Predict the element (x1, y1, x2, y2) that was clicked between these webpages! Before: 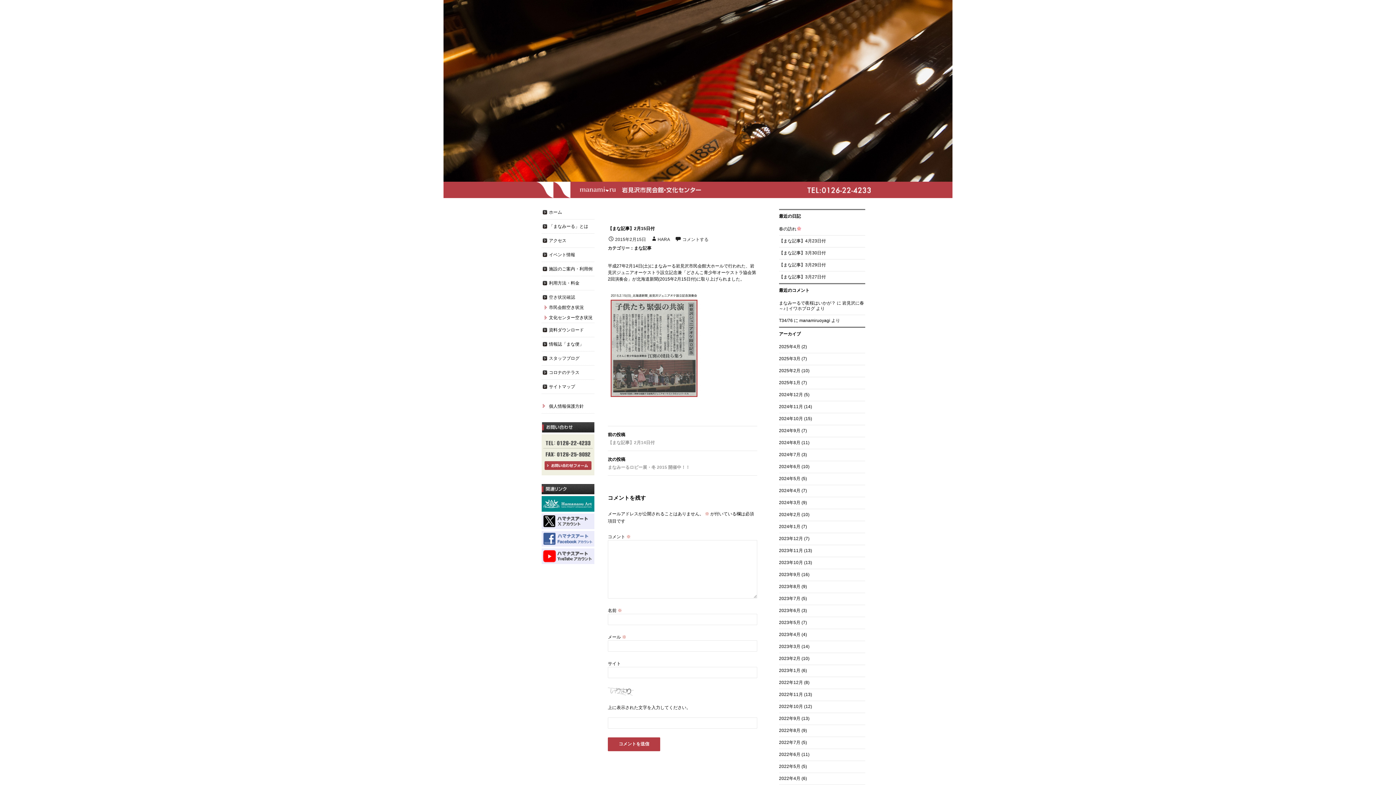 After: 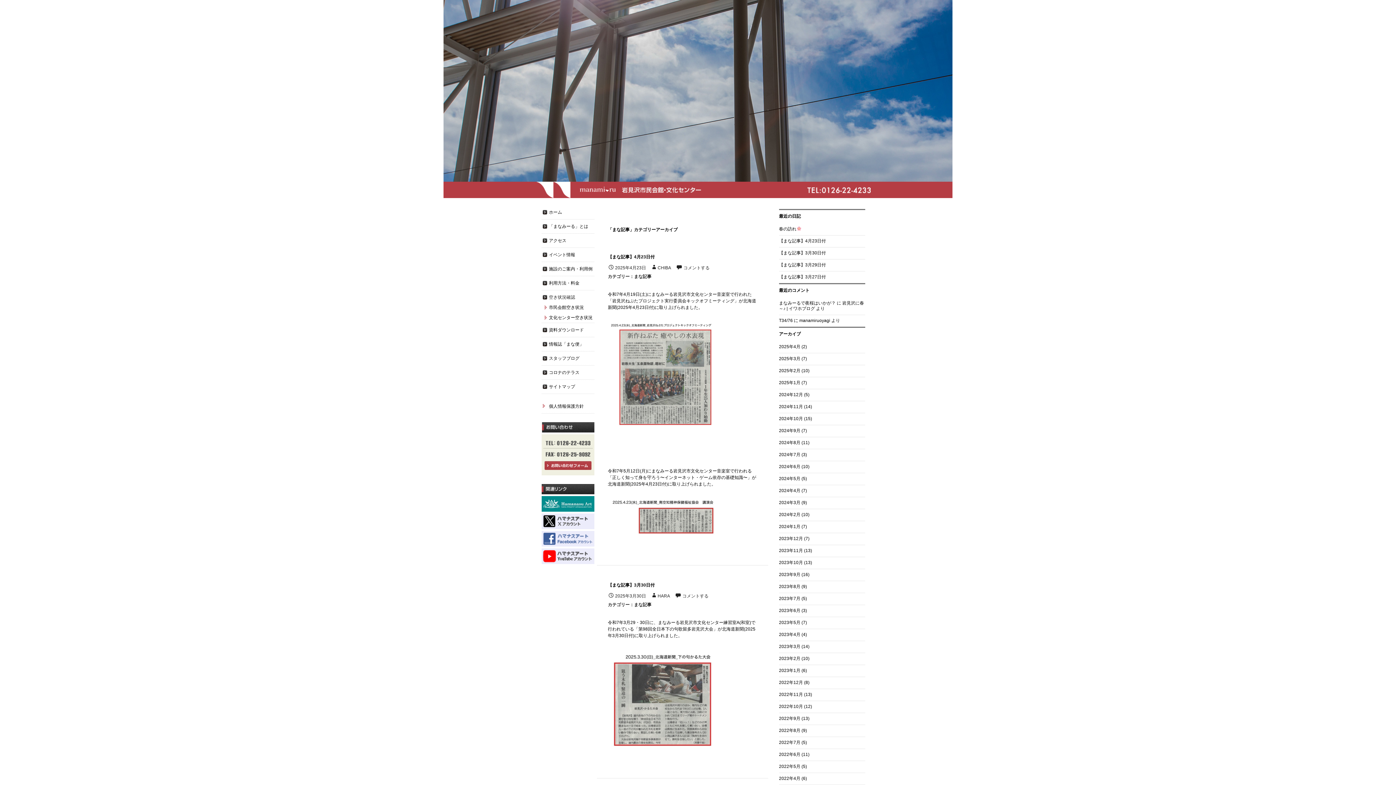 Action: bbox: (634, 245, 651, 250) label: まな記事